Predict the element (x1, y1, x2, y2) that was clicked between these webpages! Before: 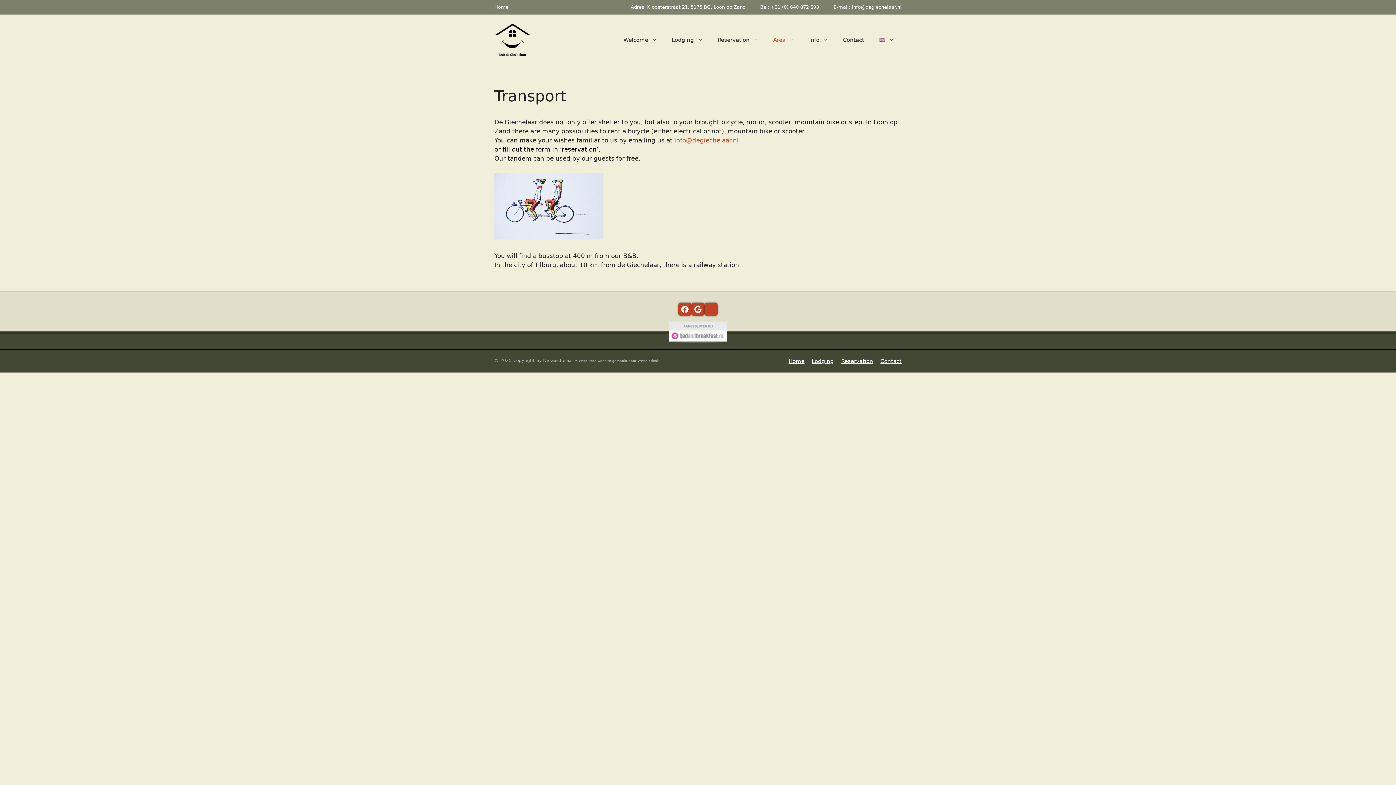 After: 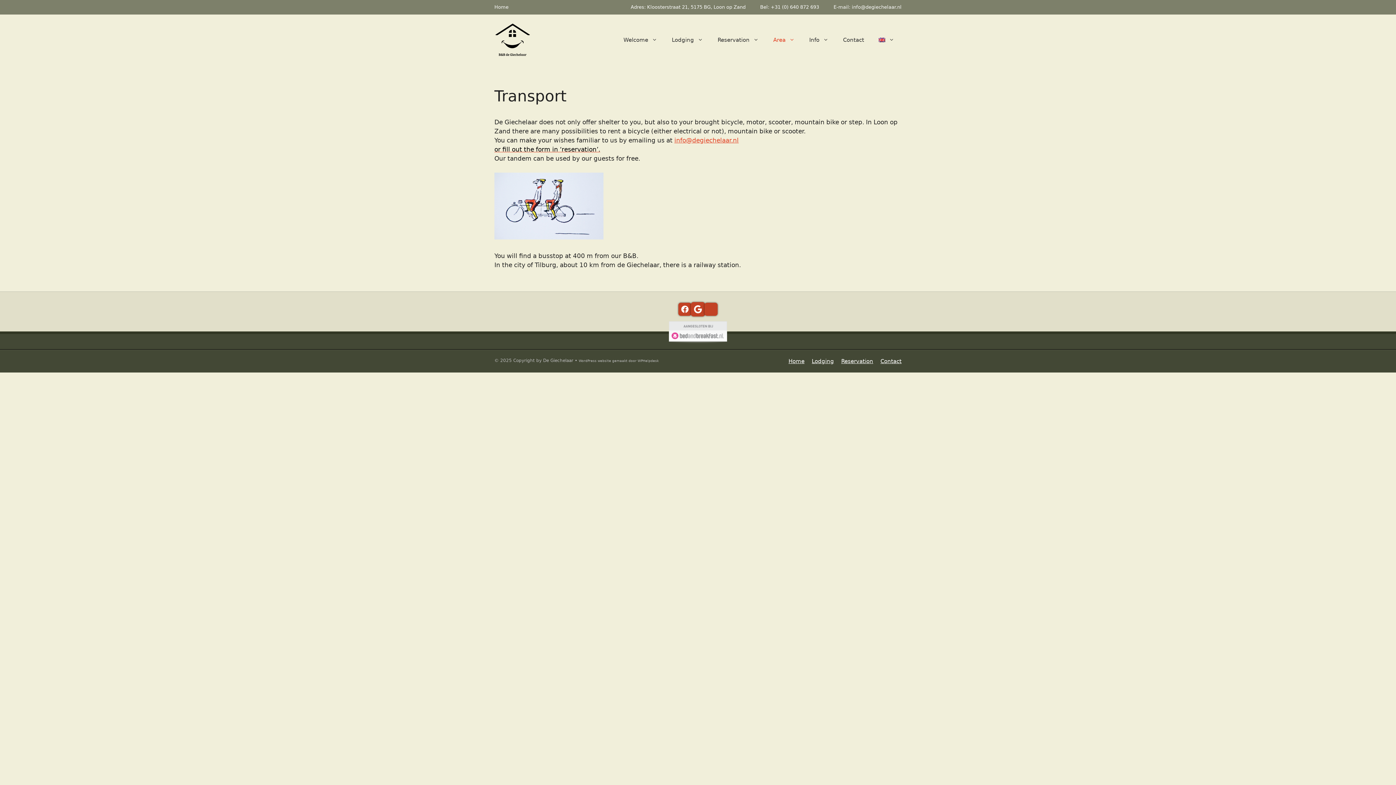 Action: label: Google bbox: (691, 302, 704, 315)